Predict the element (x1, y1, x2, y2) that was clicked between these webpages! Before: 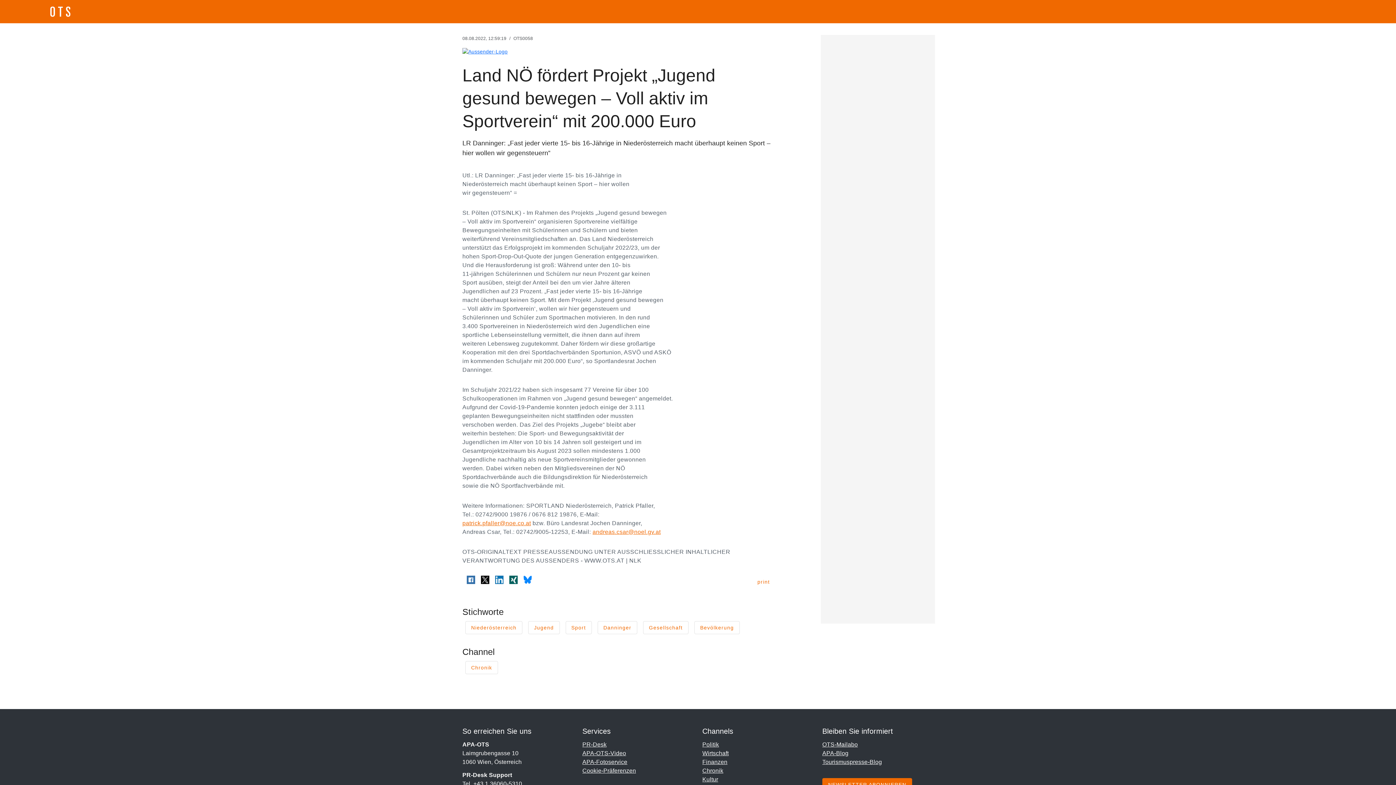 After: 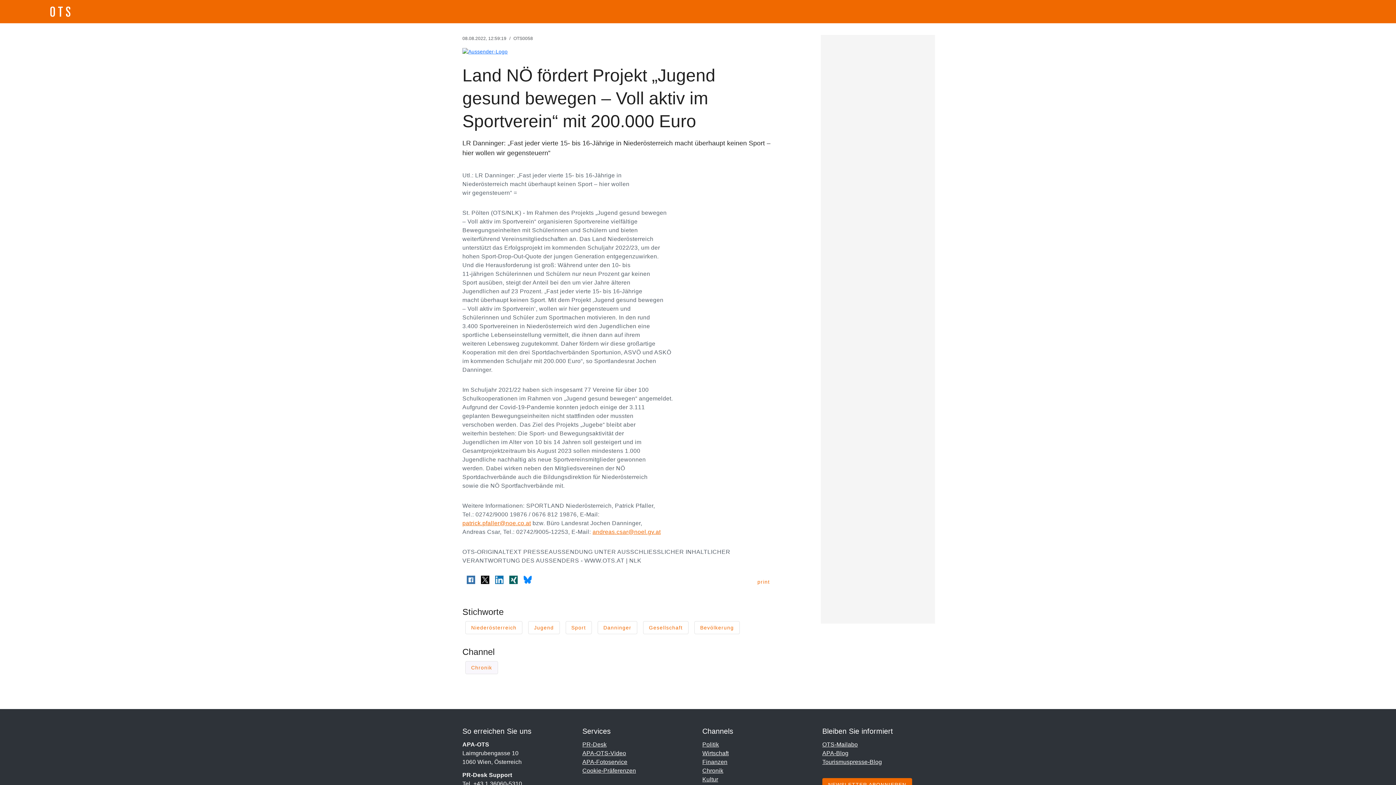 Action: bbox: (465, 661, 498, 674) label: Chronik